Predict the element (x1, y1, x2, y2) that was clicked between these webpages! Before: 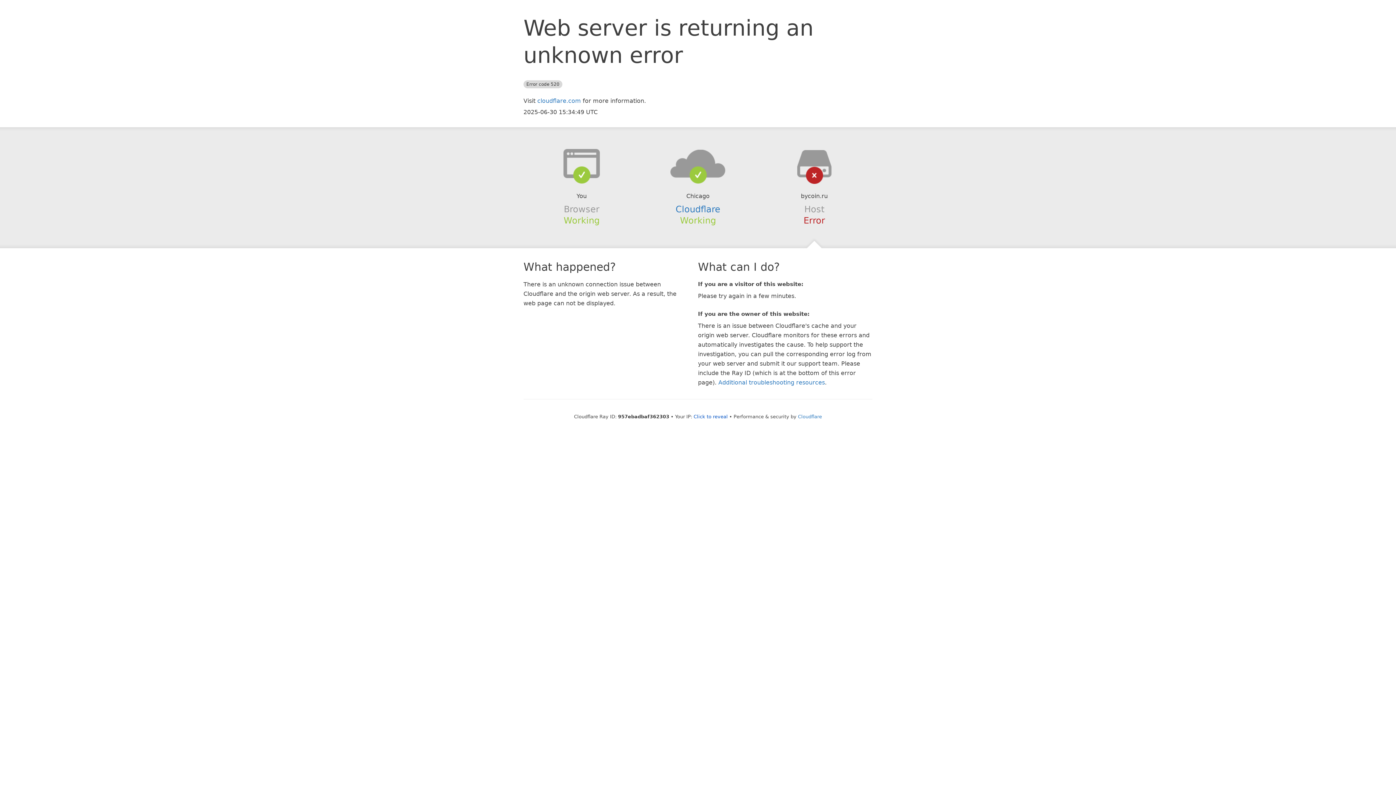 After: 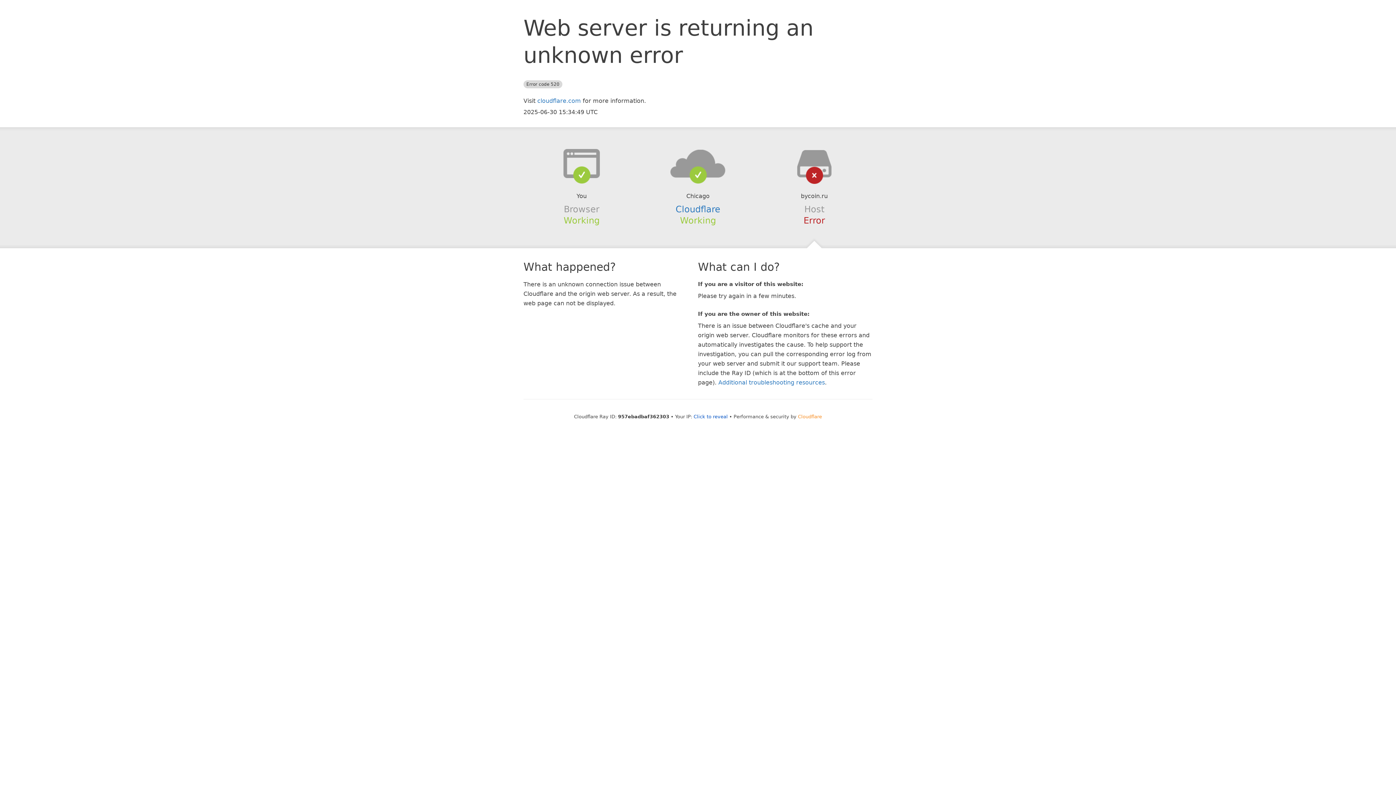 Action: label: Cloudflare bbox: (798, 414, 822, 419)